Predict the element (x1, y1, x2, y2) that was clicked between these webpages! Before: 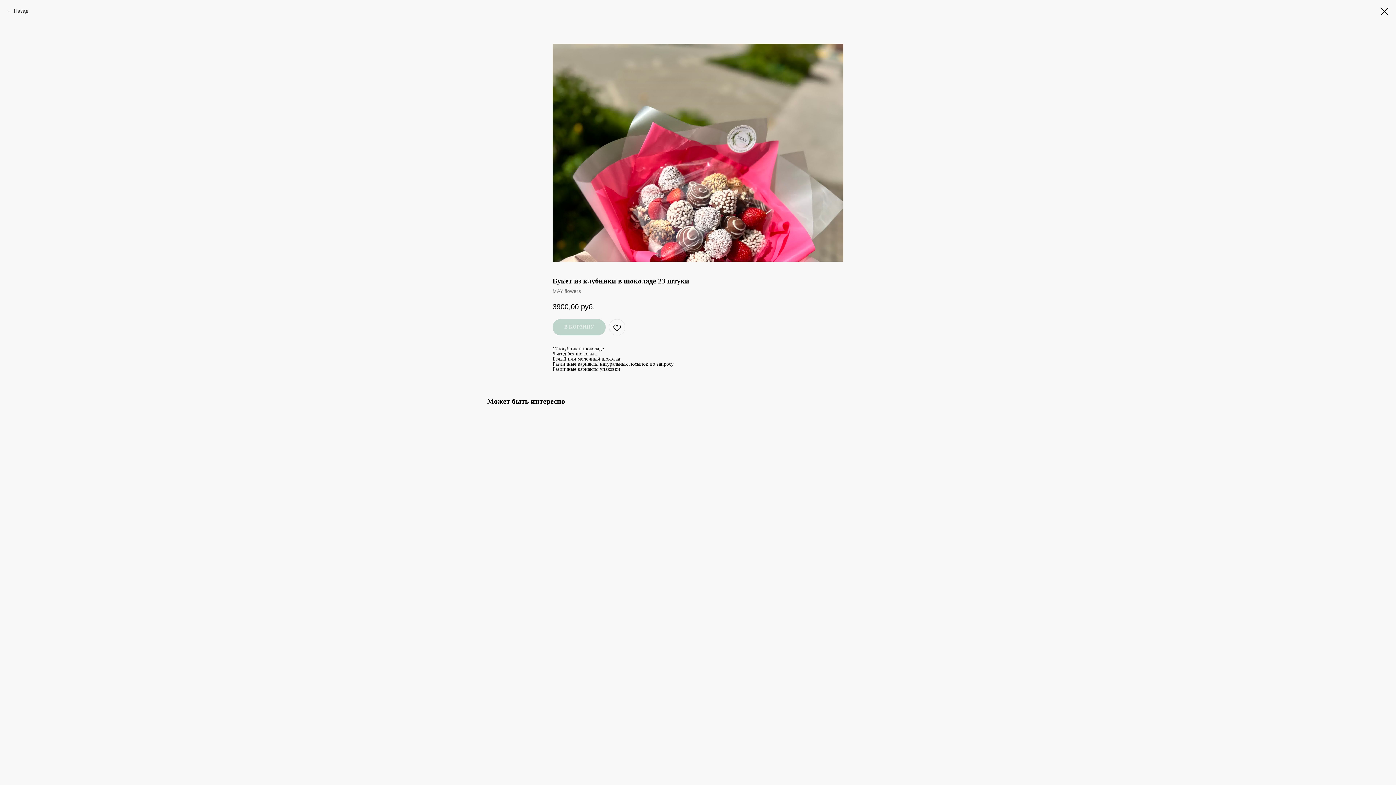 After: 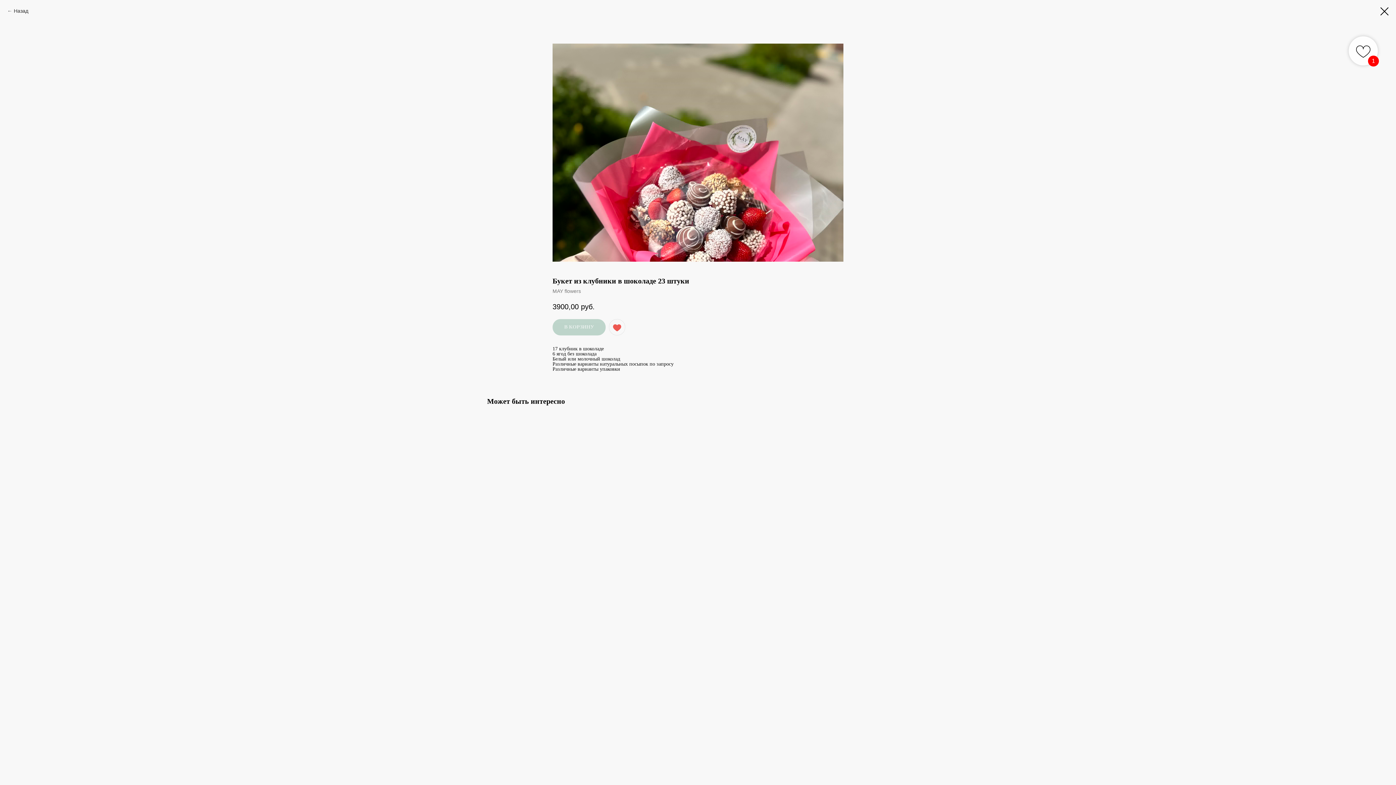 Action: bbox: (609, 319, 625, 335)